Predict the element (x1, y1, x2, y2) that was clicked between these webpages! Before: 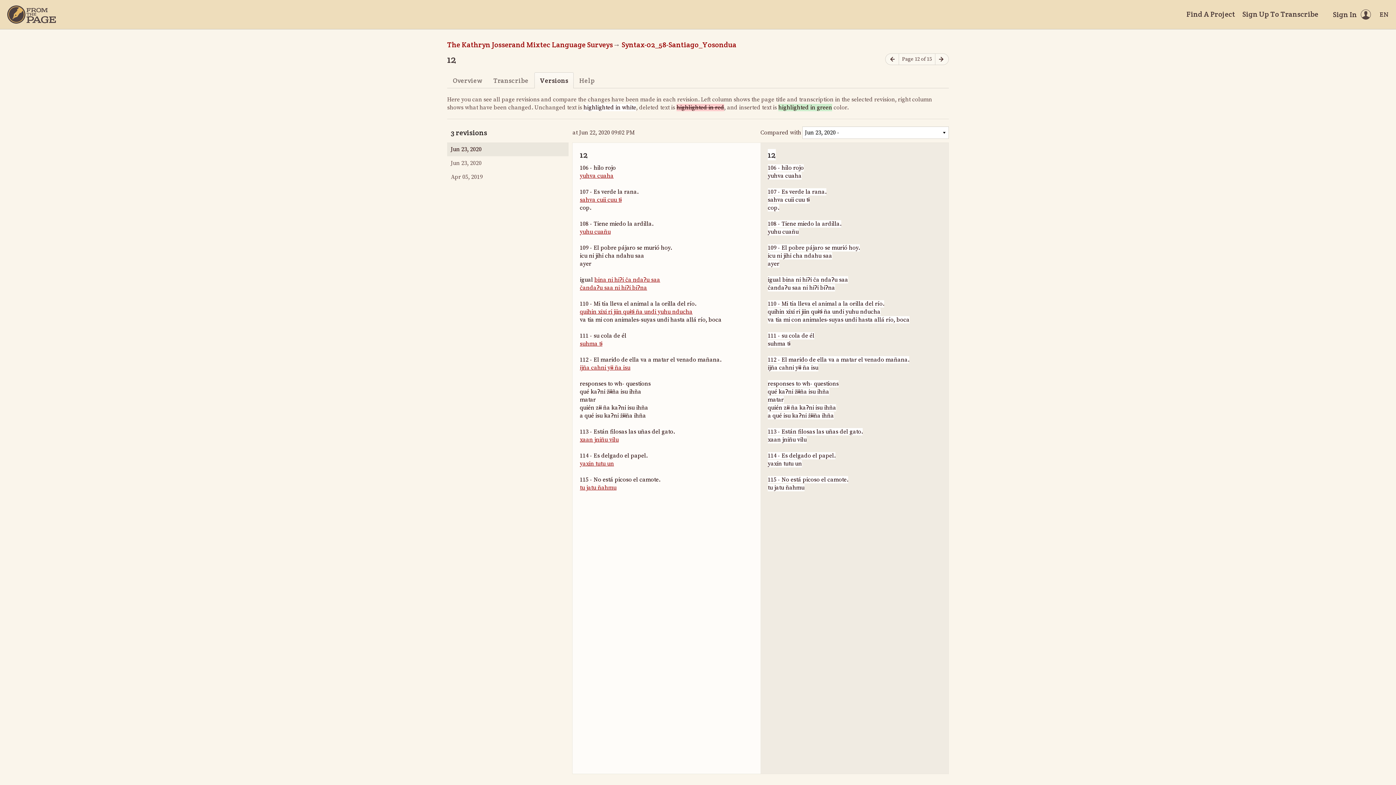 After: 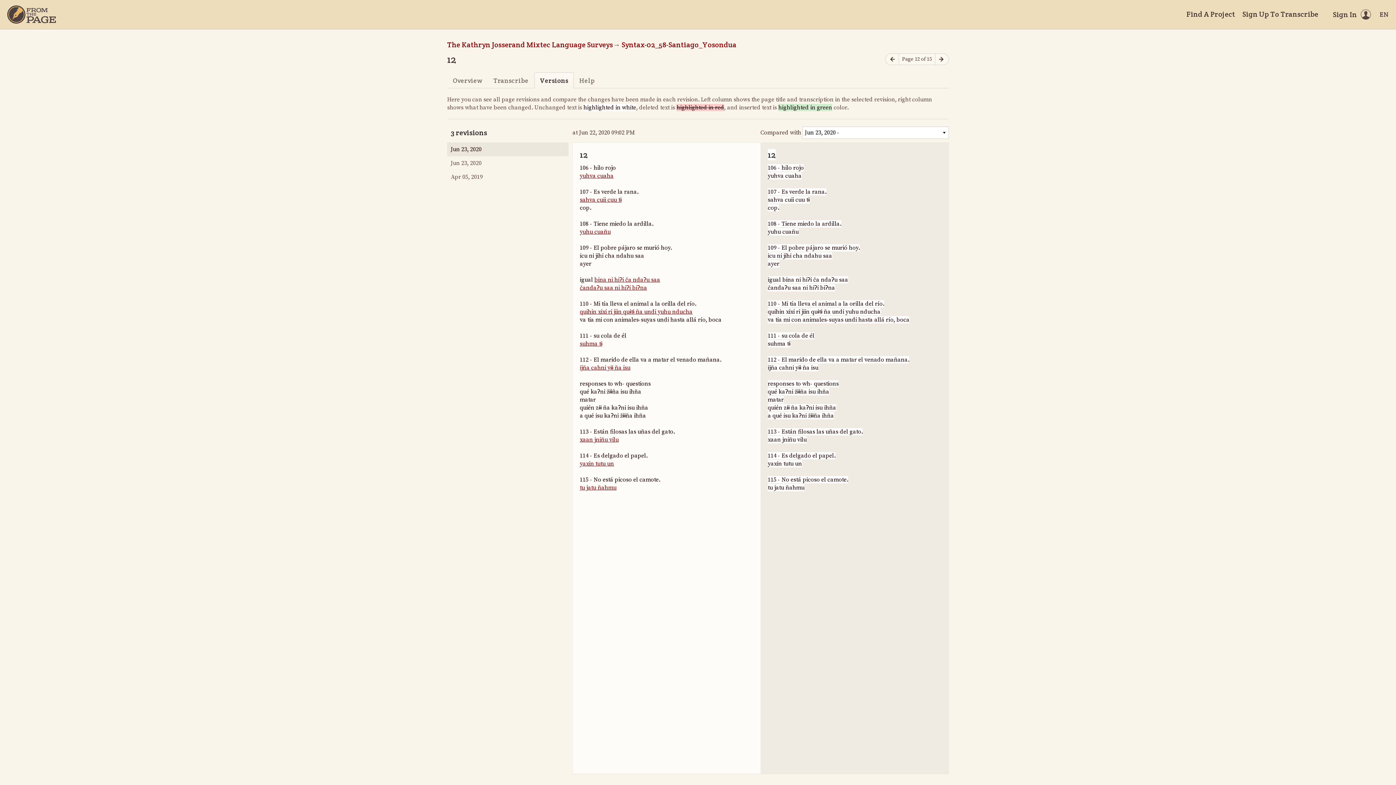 Action: label: Versions bbox: (534, 72, 573, 88)